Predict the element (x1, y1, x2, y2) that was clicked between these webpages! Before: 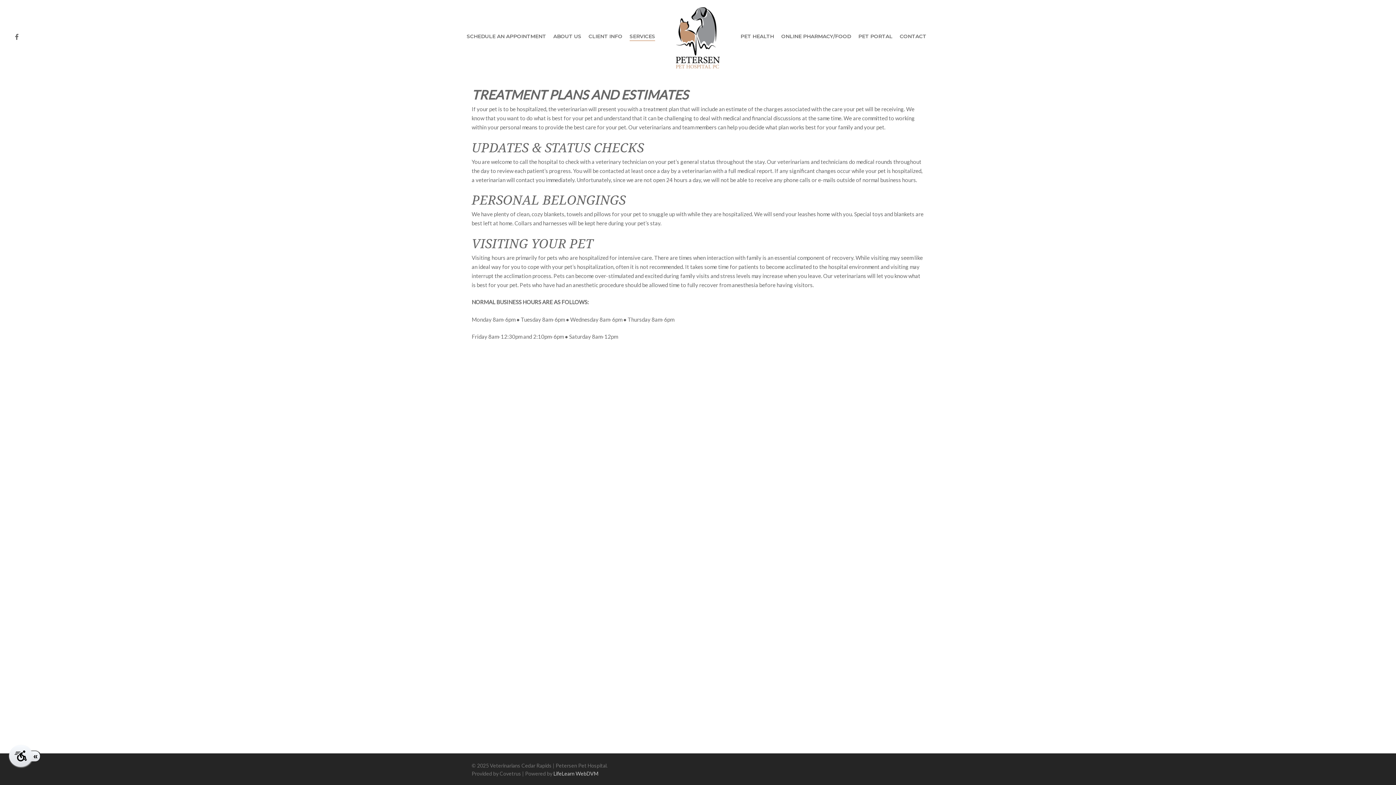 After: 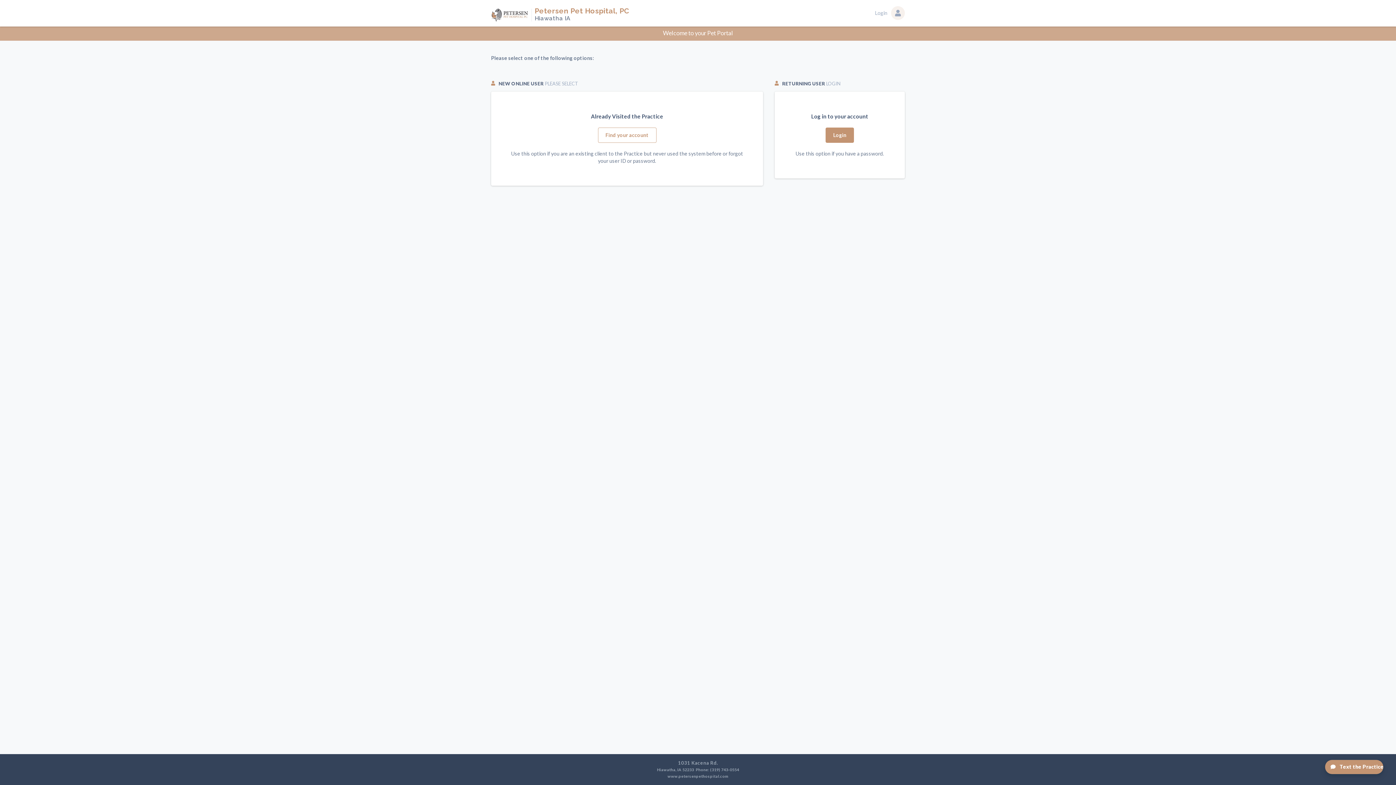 Action: label: PET PORTAL bbox: (858, 32, 892, 39)